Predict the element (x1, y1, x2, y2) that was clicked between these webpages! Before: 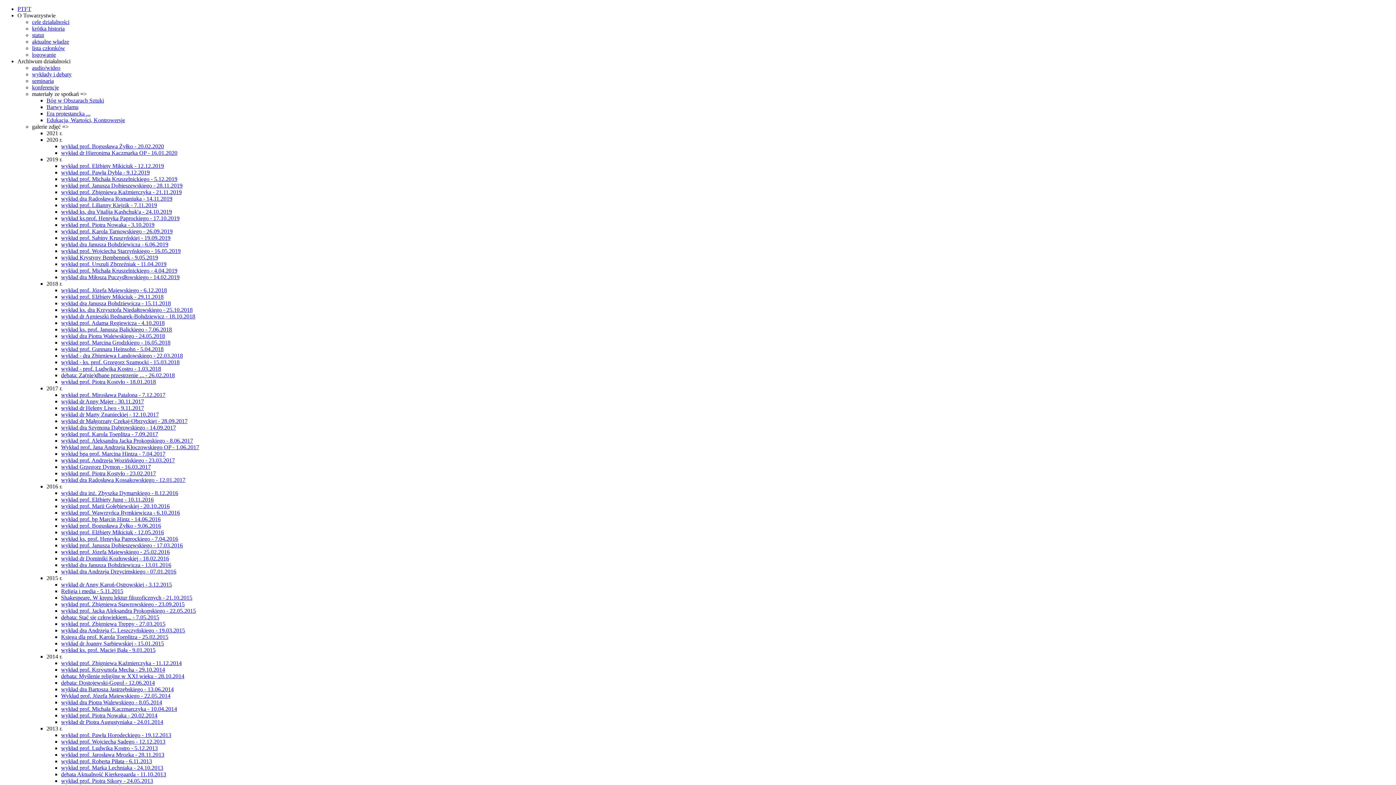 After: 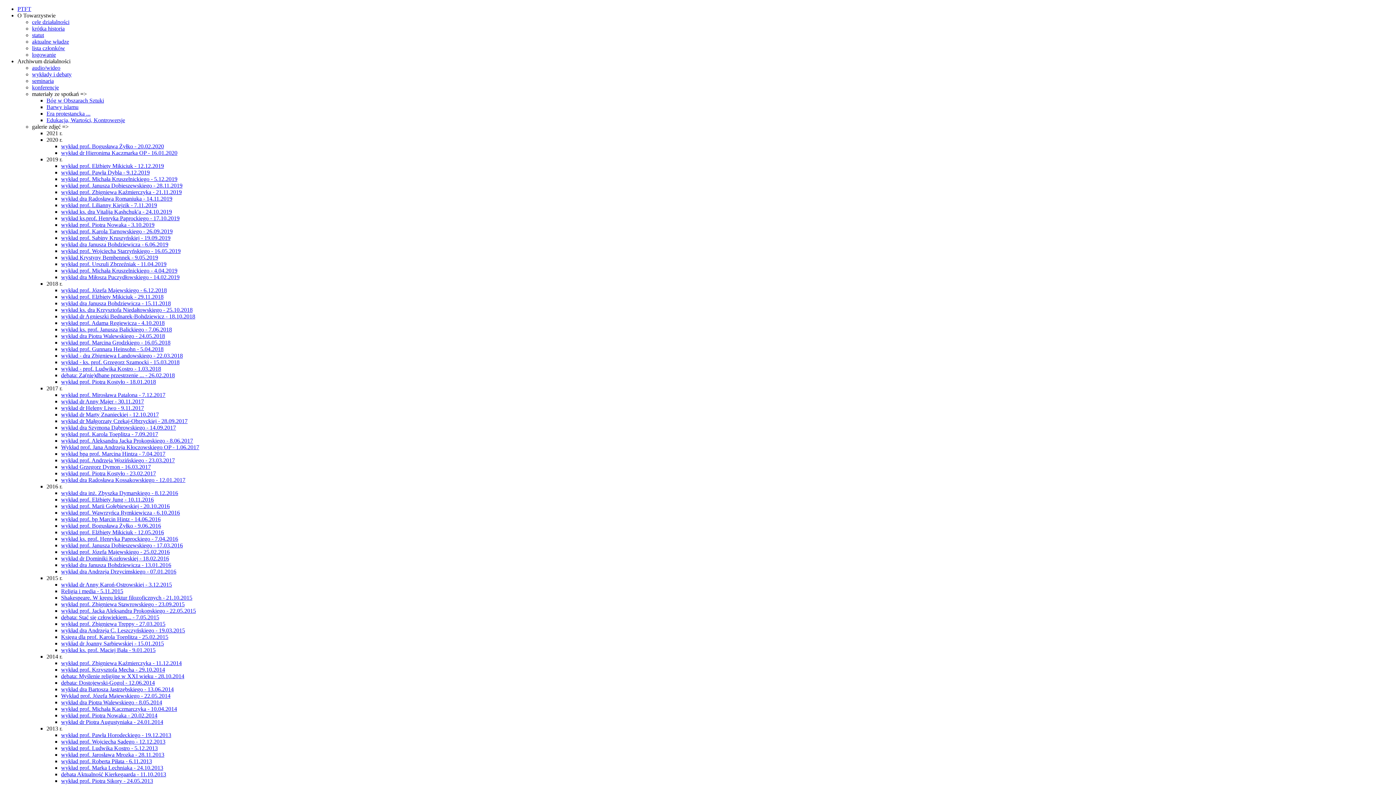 Action: label: wykład prof. Elżbiety Mikiciuk - 12.12.2019 bbox: (61, 162, 164, 169)